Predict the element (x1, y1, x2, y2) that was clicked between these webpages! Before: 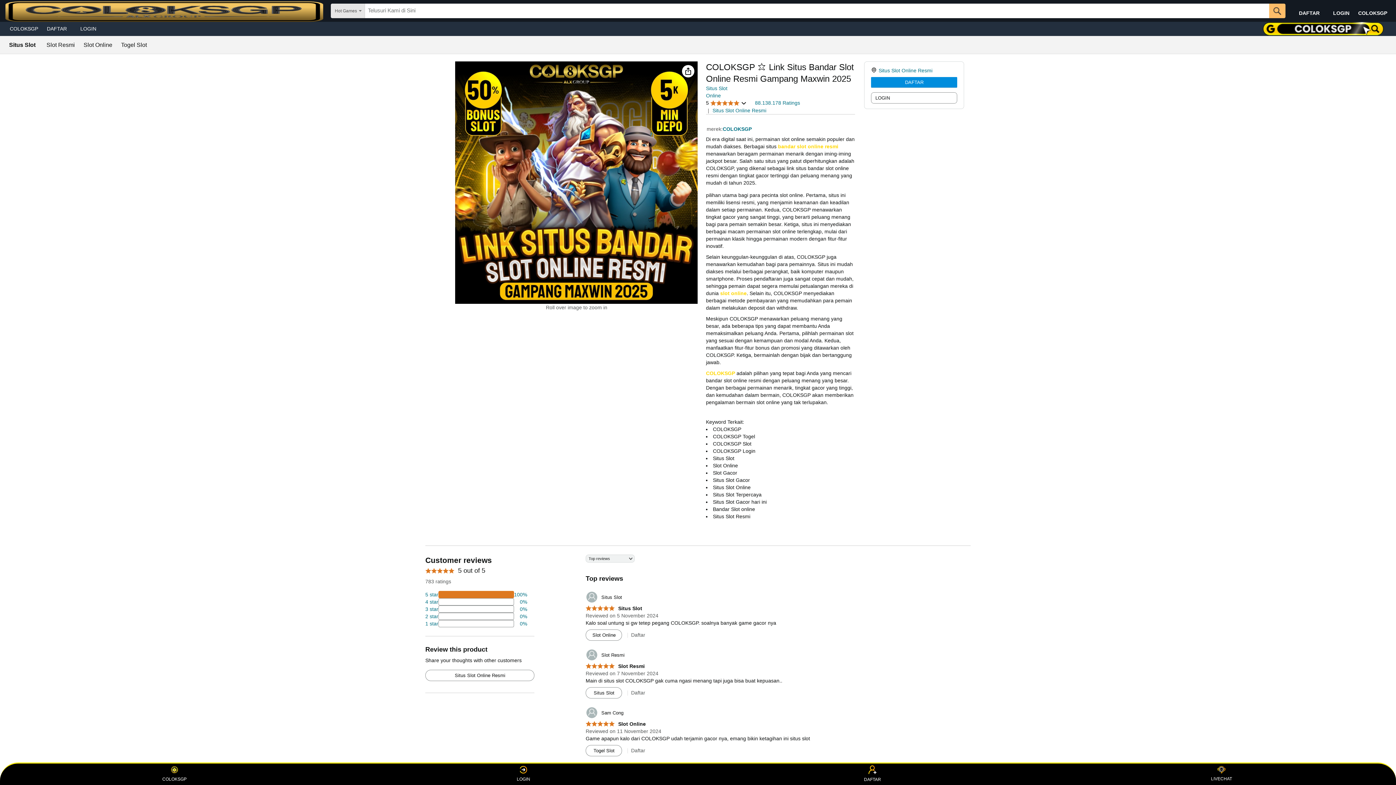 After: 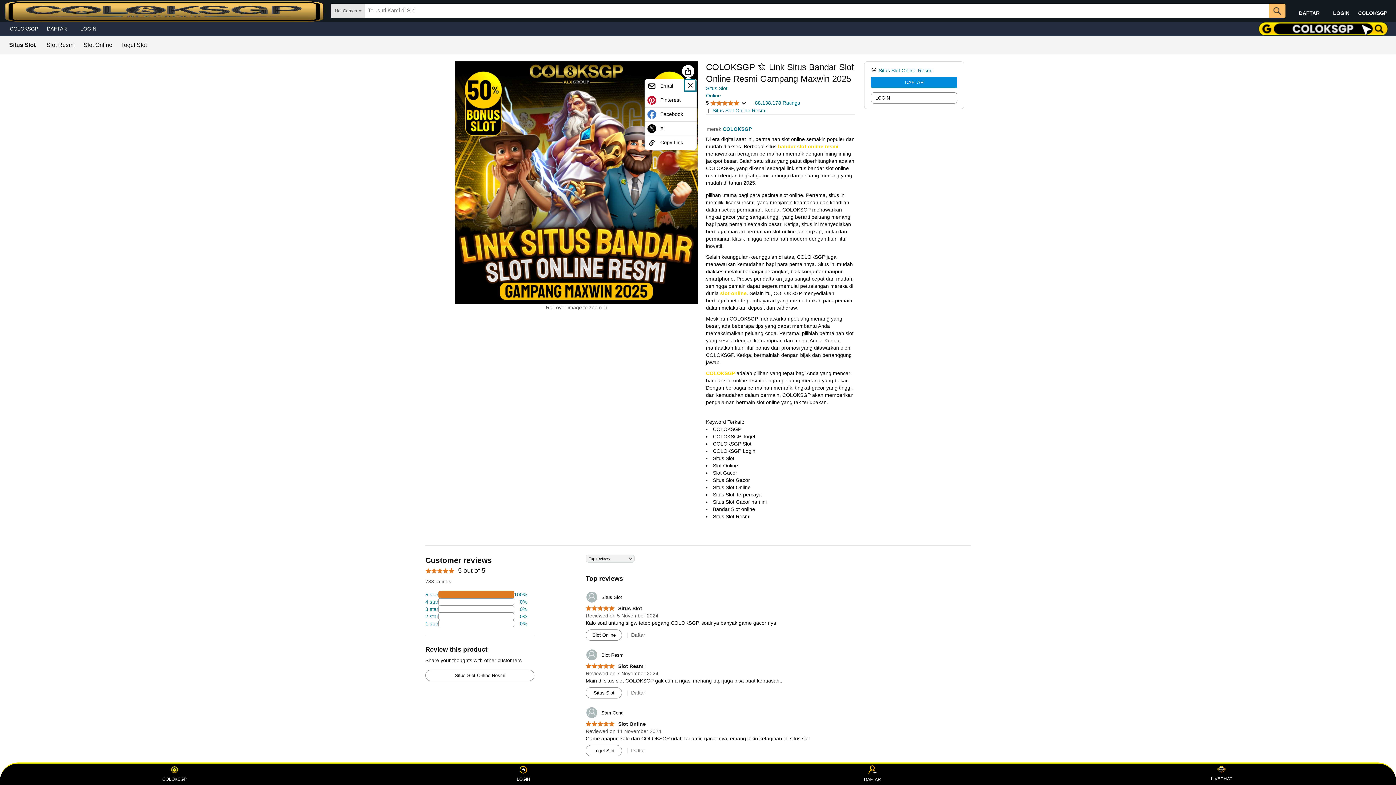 Action: label: Share bbox: (684, 66, 692, 75)